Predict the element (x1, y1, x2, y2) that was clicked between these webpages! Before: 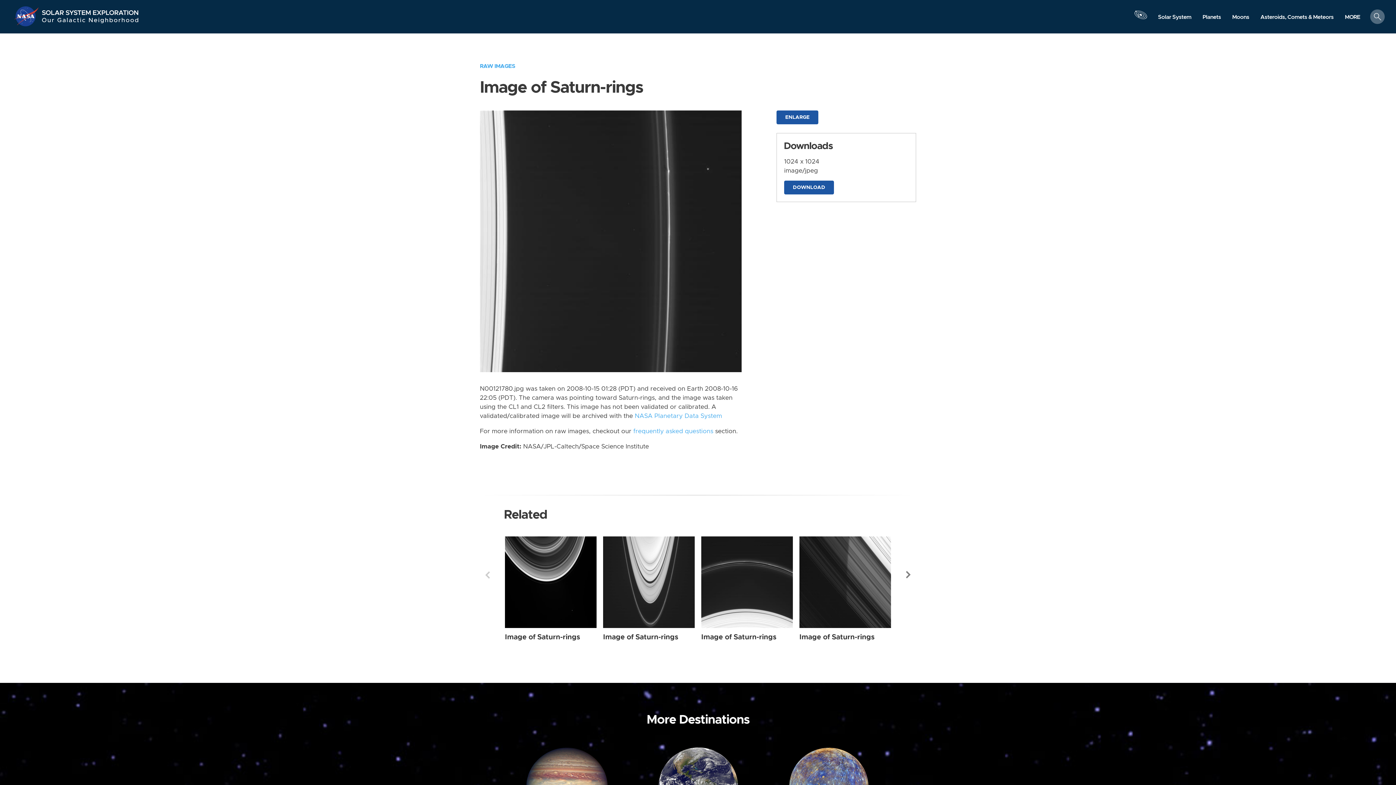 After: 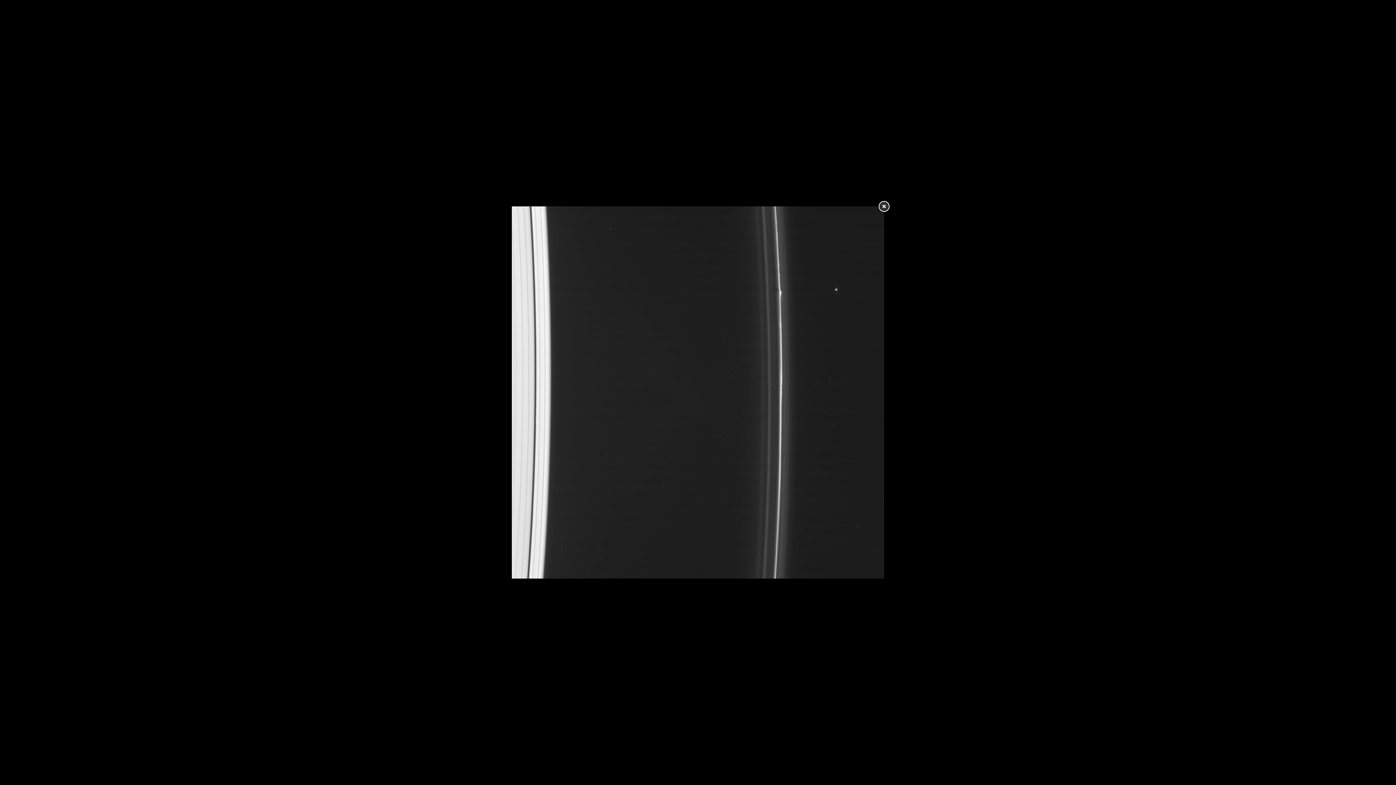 Action: bbox: (480, 237, 741, 244)